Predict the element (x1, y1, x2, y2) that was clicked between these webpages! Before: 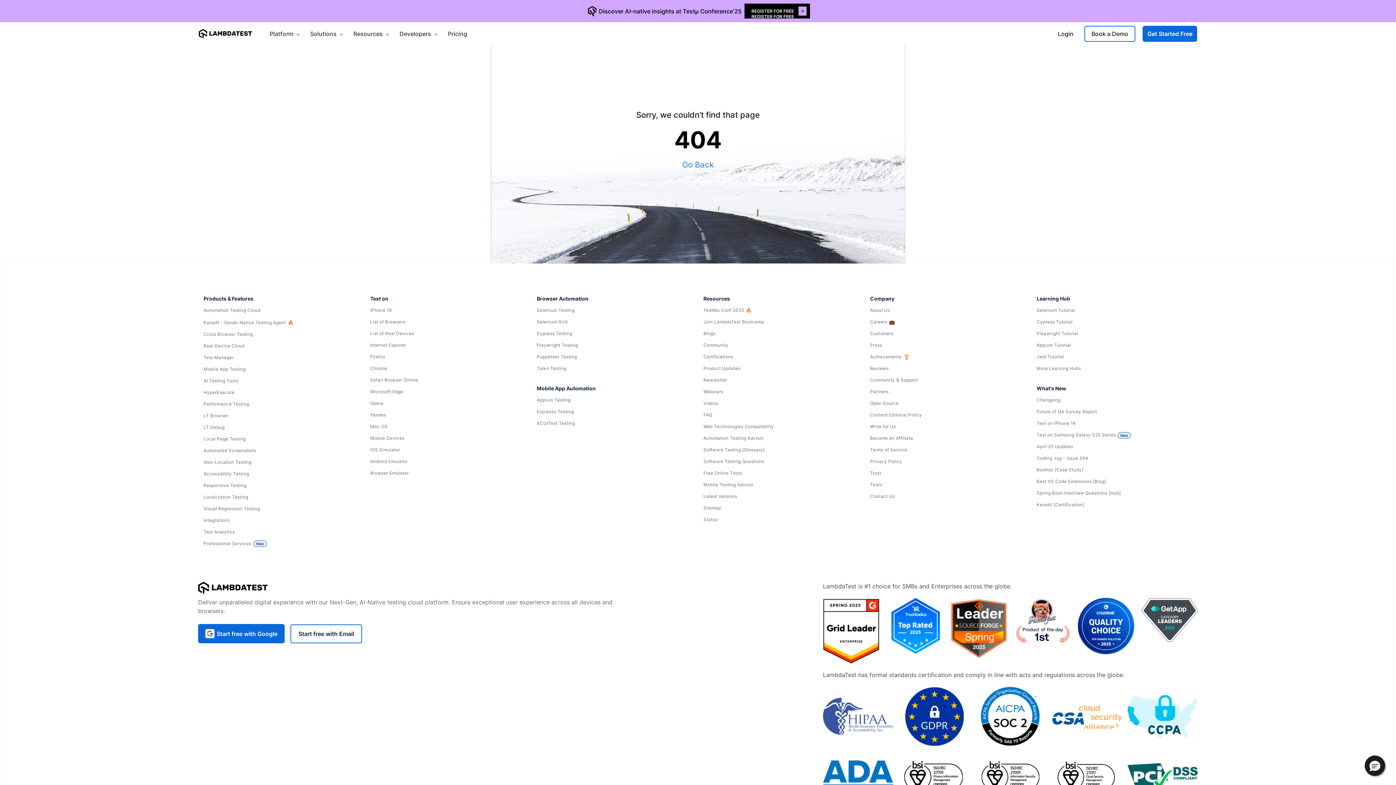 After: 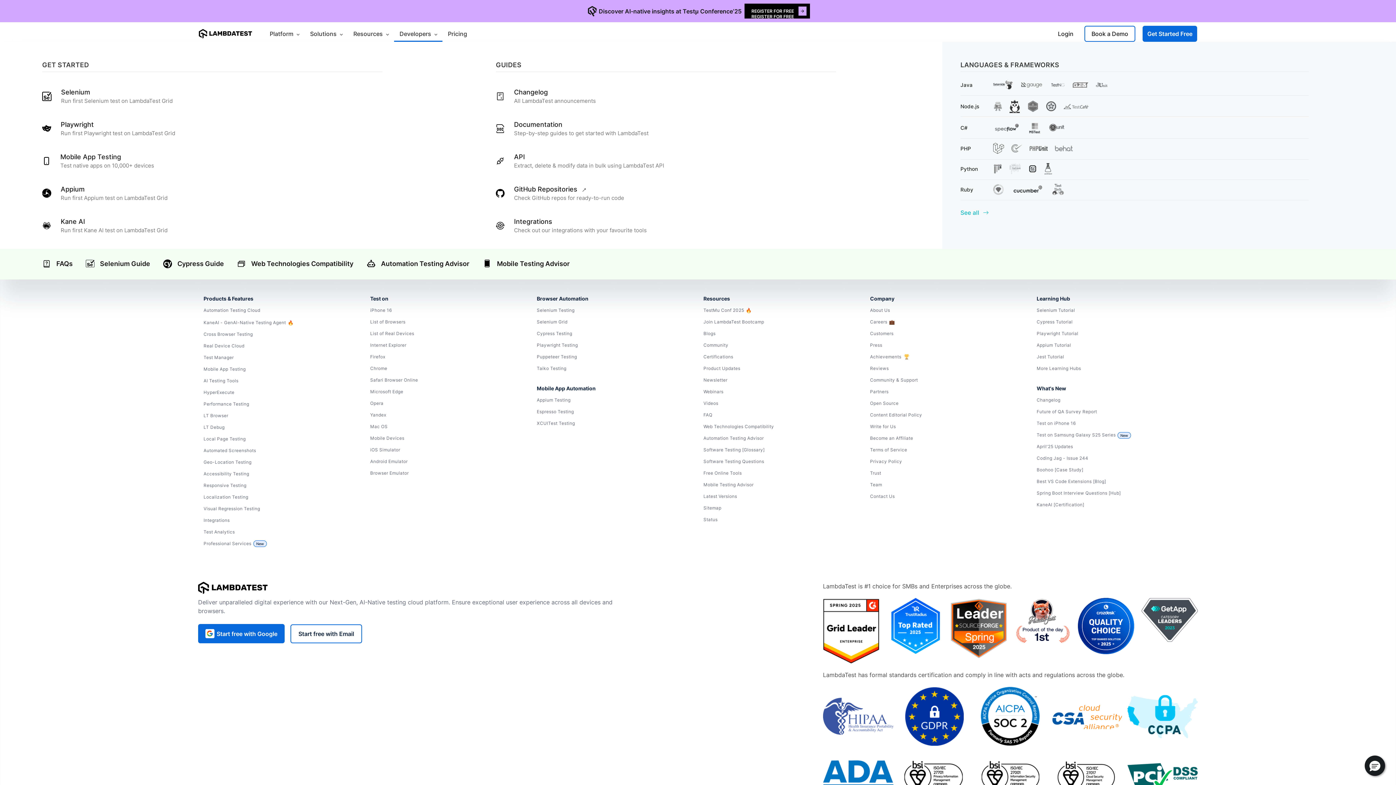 Action: bbox: (394, 25, 442, 41) label: Developers 